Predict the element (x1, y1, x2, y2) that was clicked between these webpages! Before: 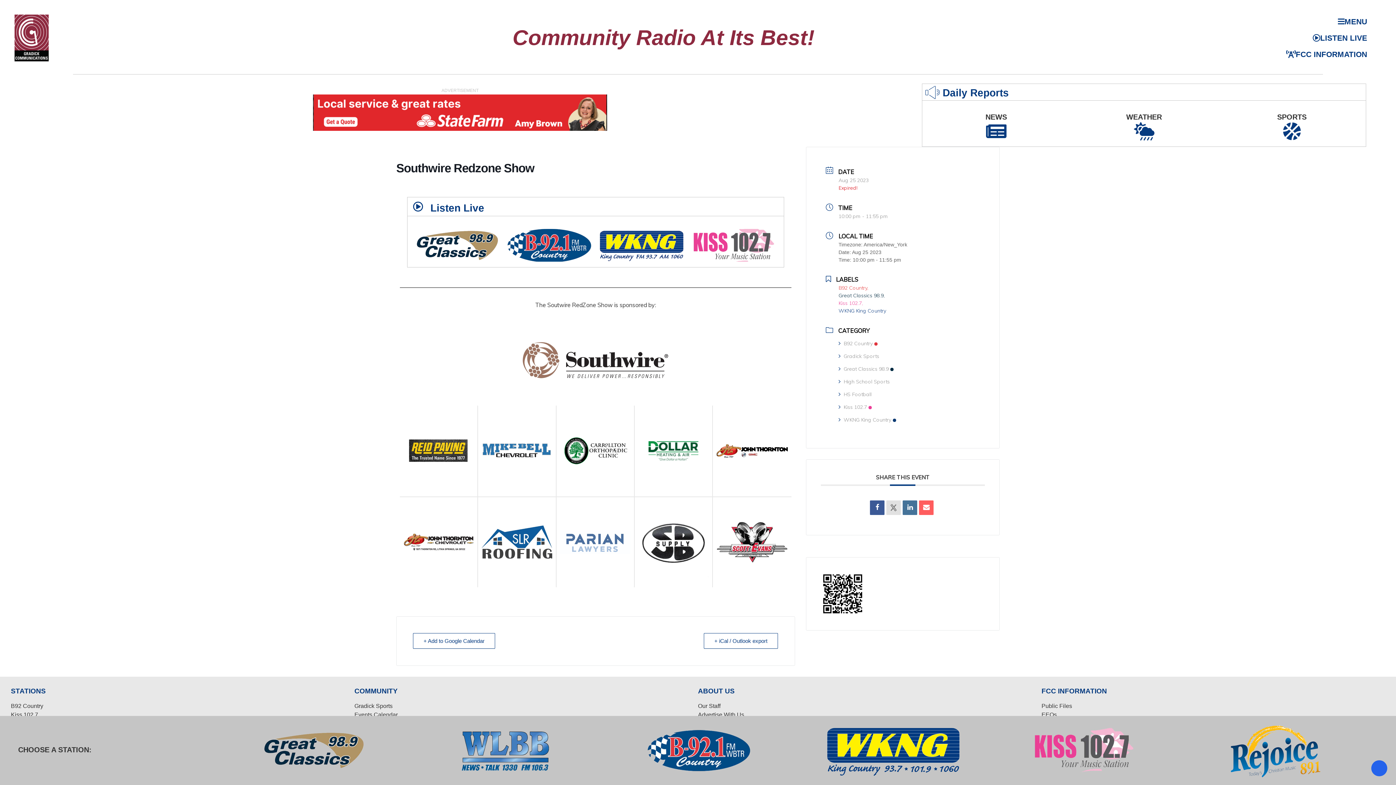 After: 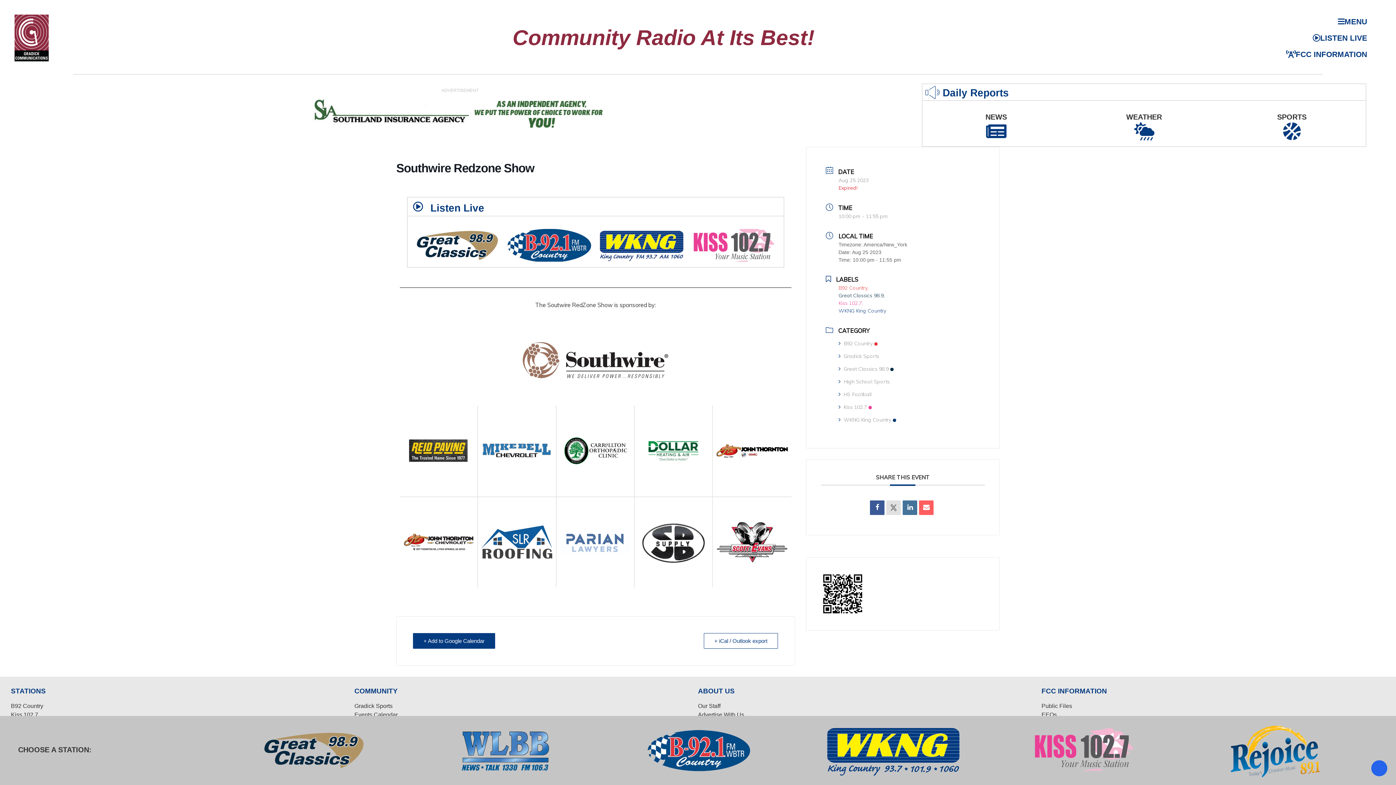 Action: bbox: (413, 633, 495, 648) label: + Add to Google Calendar